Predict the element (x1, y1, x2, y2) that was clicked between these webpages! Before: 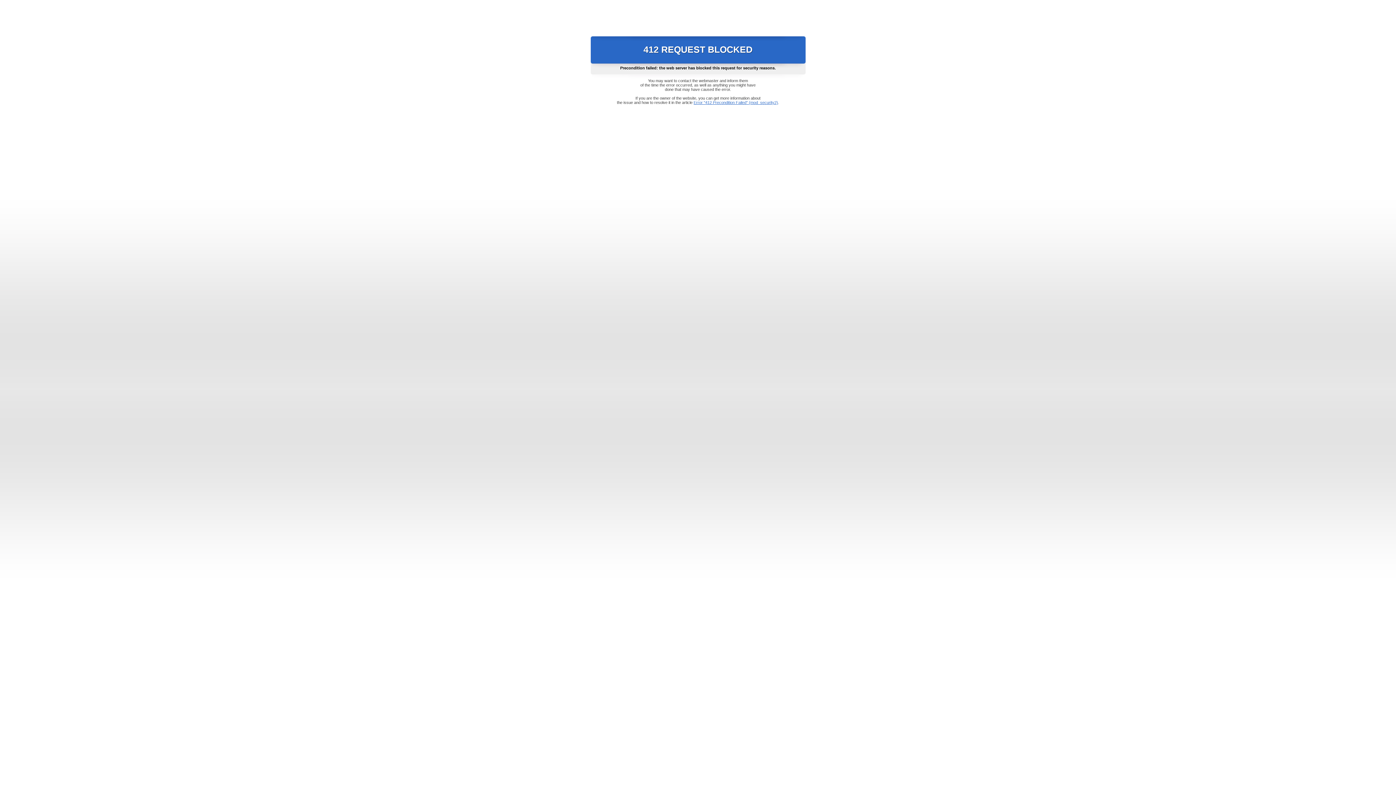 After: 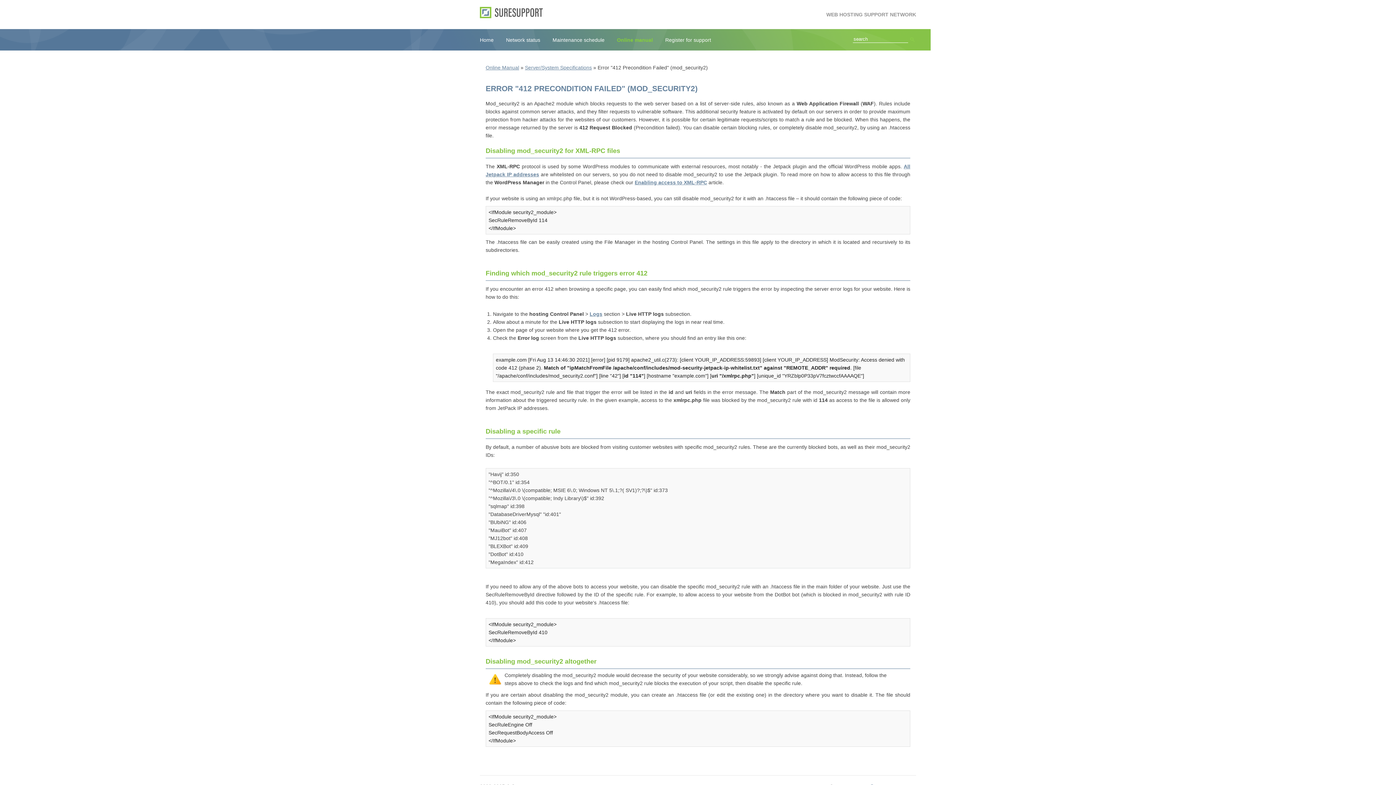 Action: label: Error "412 Precondition Failed" (mod_security2) bbox: (693, 100, 778, 104)